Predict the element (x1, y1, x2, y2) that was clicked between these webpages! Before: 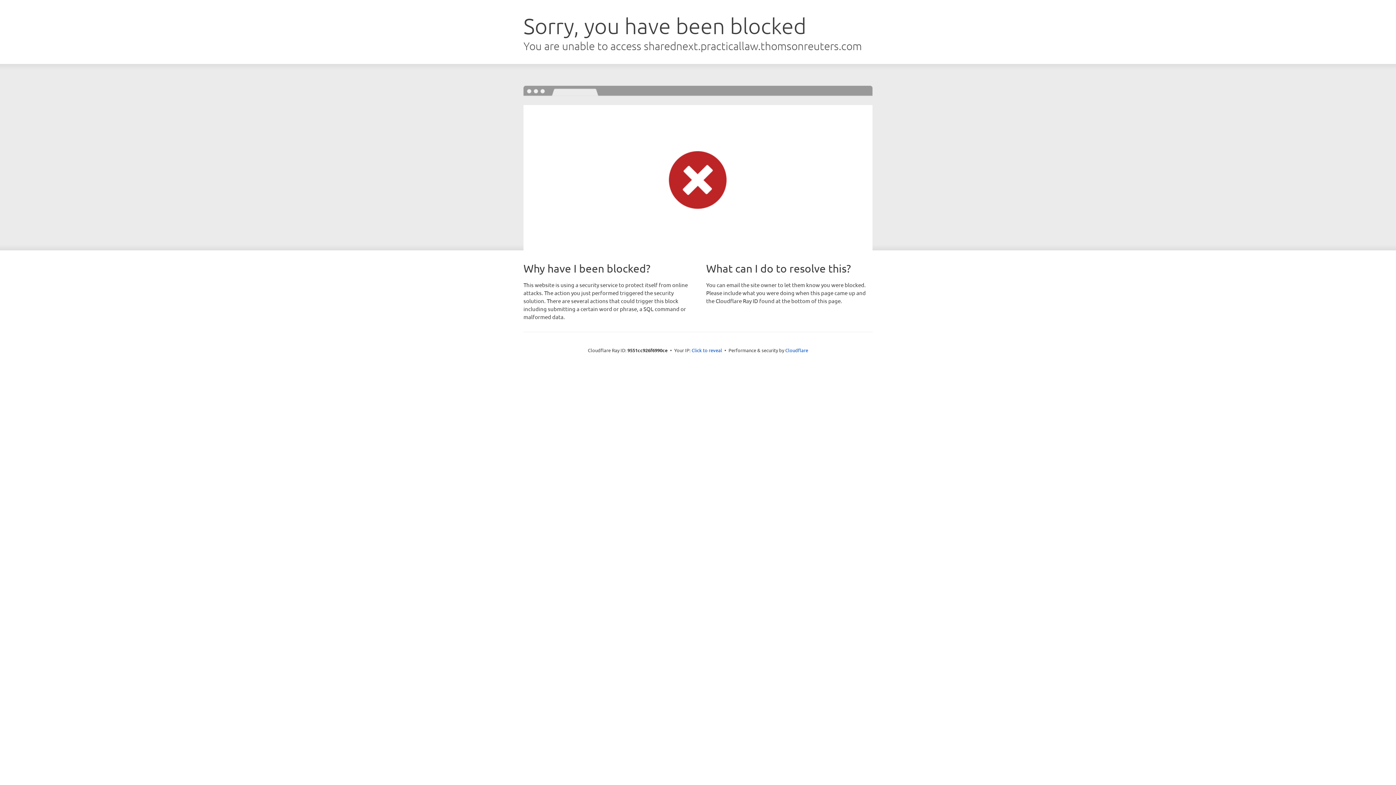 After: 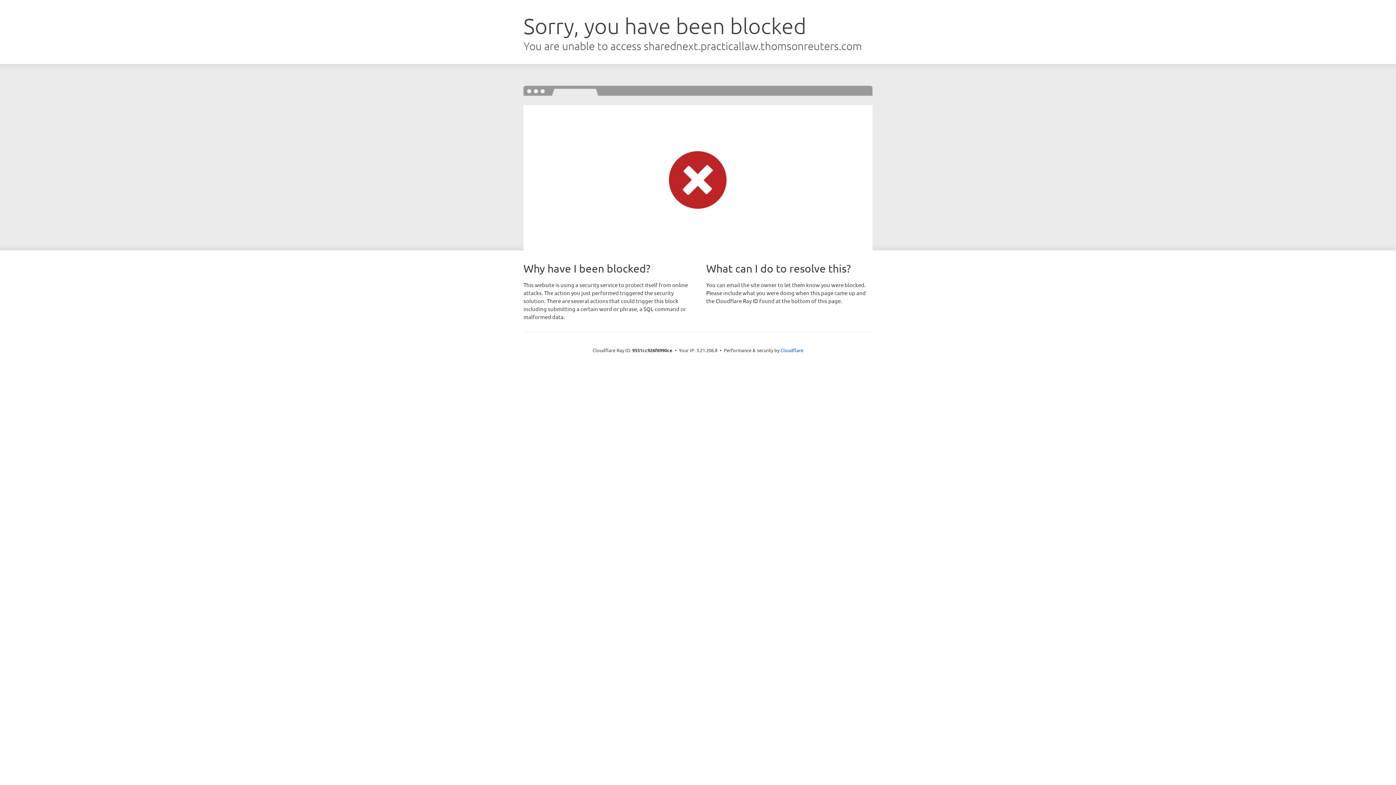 Action: bbox: (691, 346, 722, 353) label: Click to reveal